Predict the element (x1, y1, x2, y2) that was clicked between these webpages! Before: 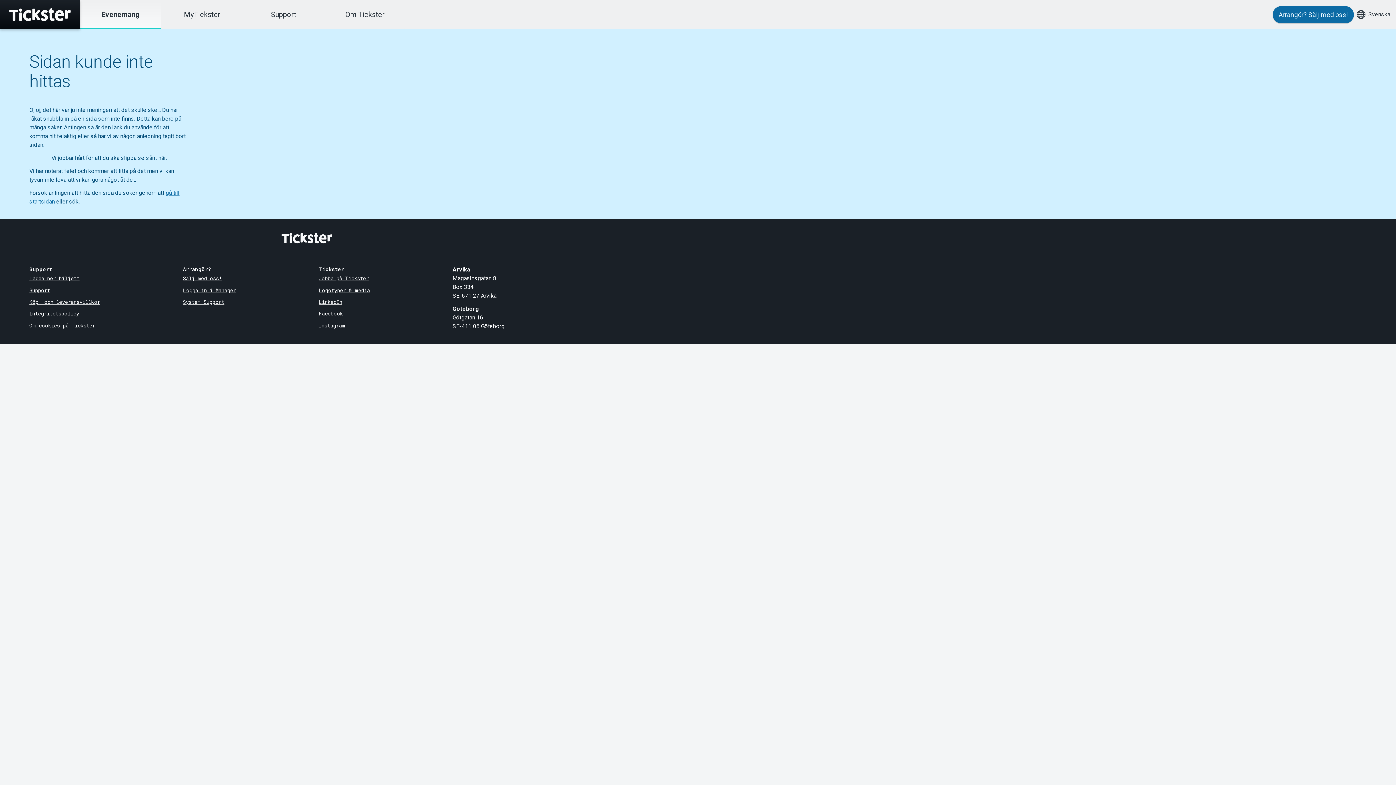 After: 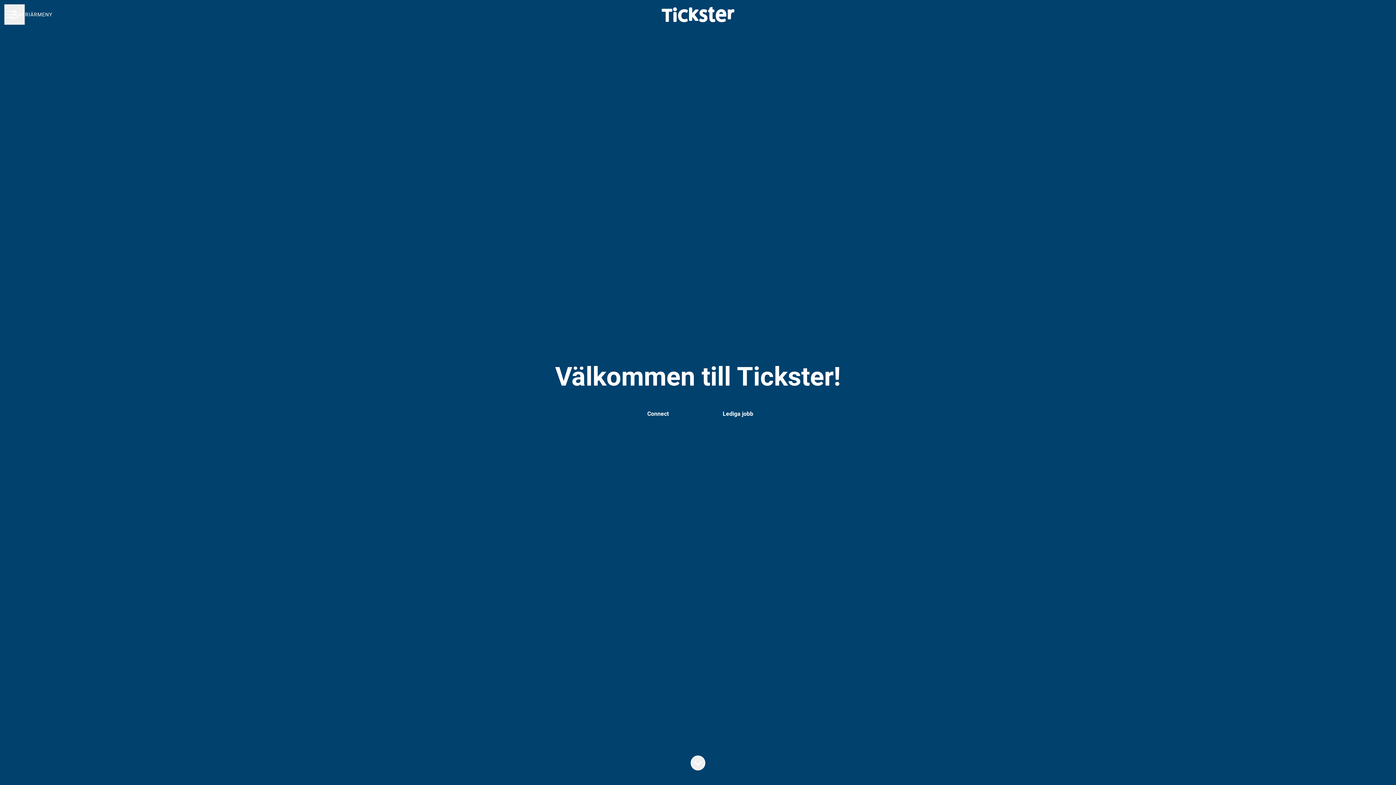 Action: bbox: (318, 275, 368, 281) label: Jobba på Tickster